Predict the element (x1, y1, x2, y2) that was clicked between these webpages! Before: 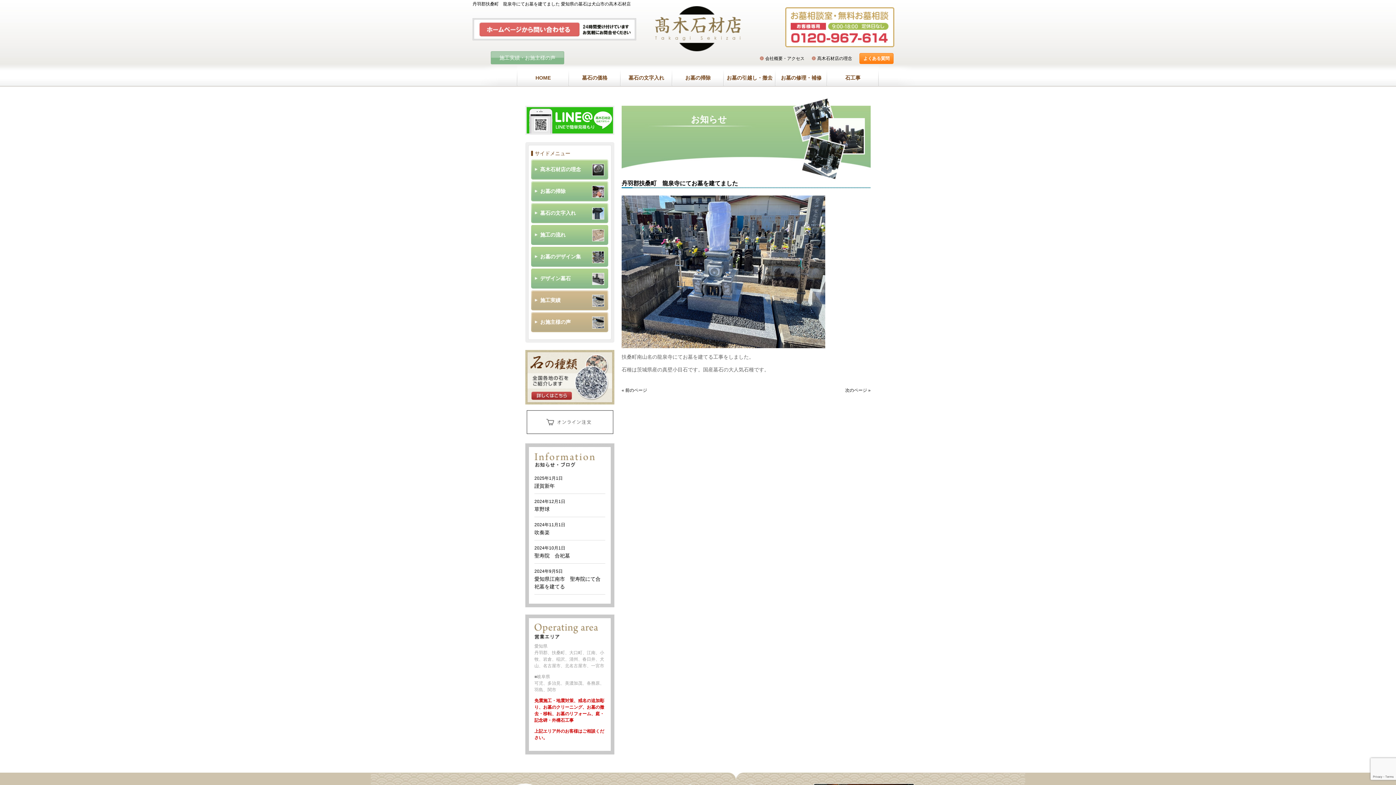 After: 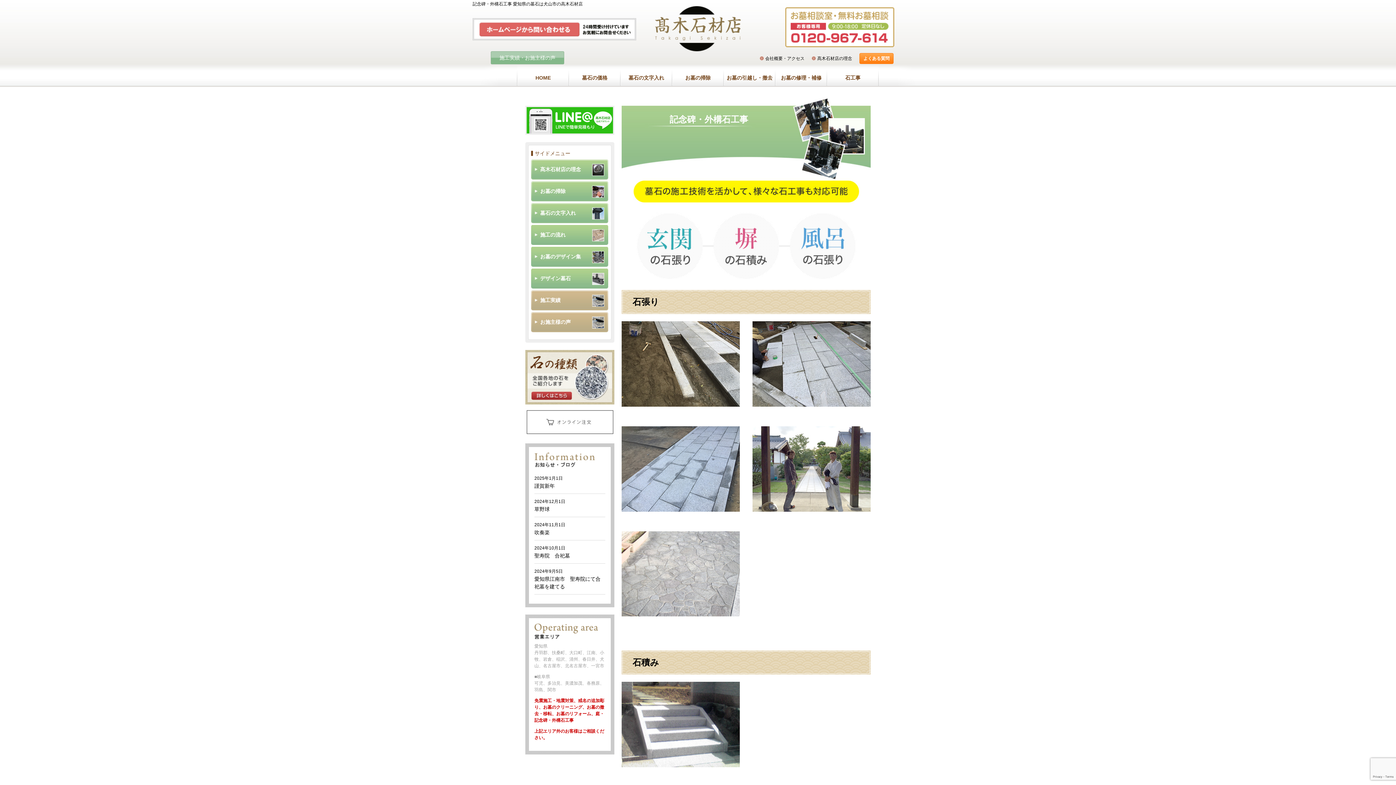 Action: label: 石工事 bbox: (827, 64, 878, 86)